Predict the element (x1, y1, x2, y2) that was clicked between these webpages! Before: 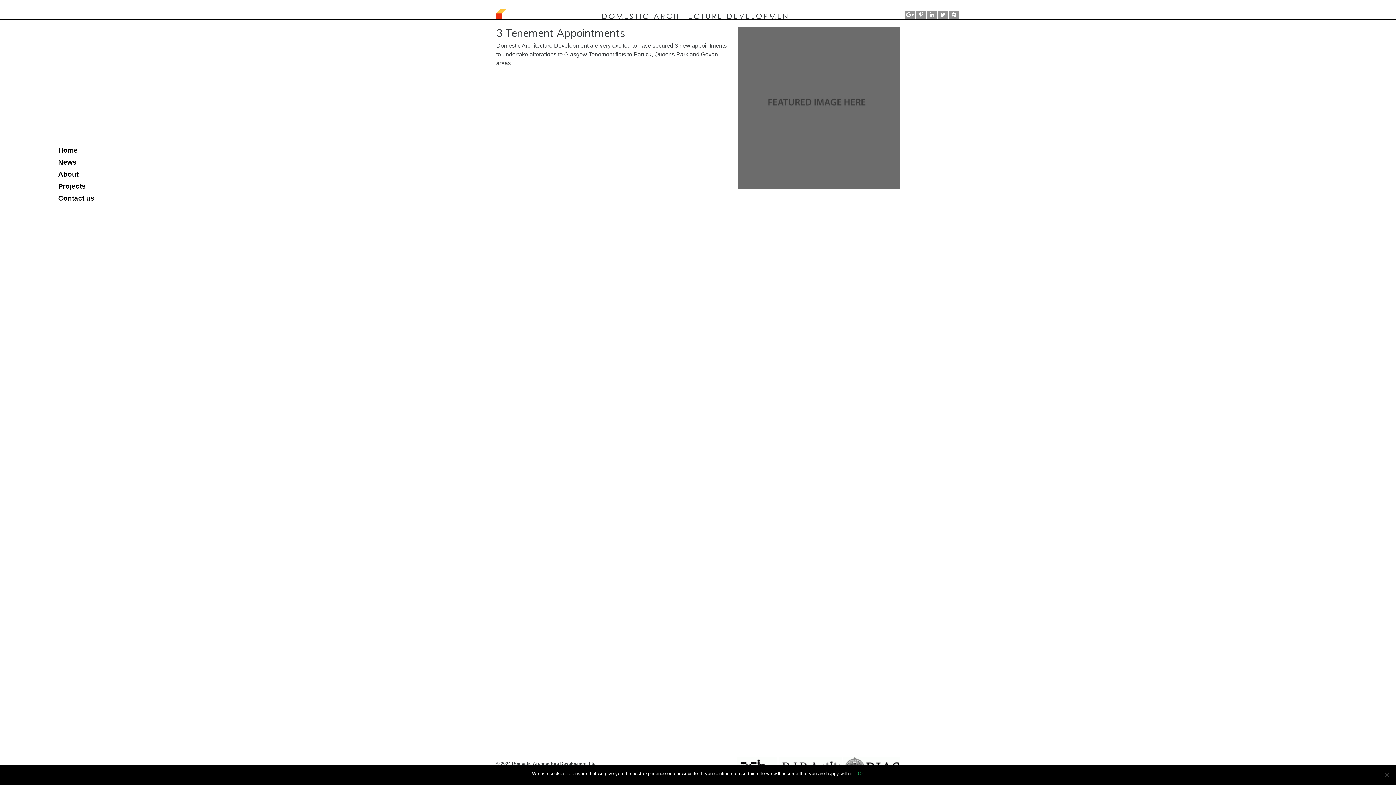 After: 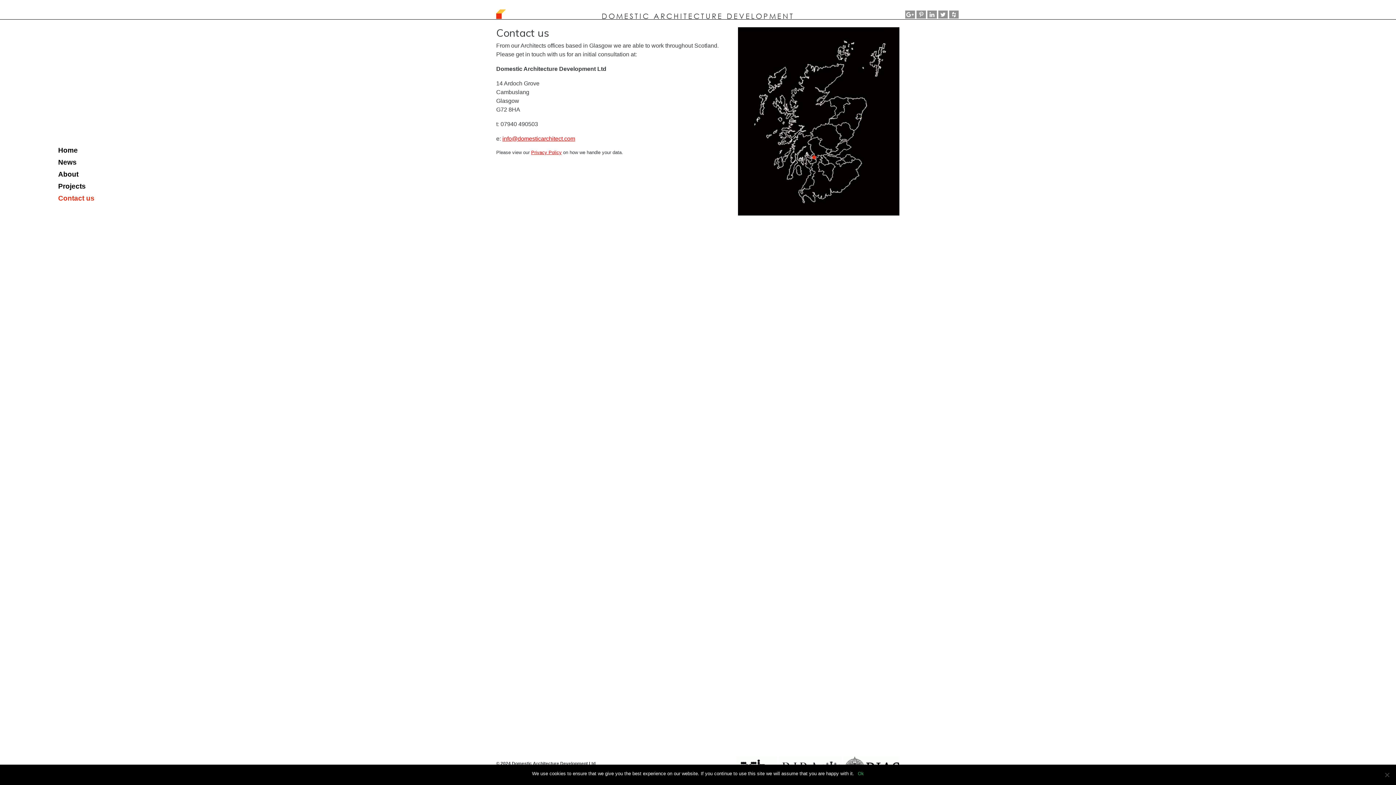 Action: bbox: (58, 194, 94, 202) label: Contact us